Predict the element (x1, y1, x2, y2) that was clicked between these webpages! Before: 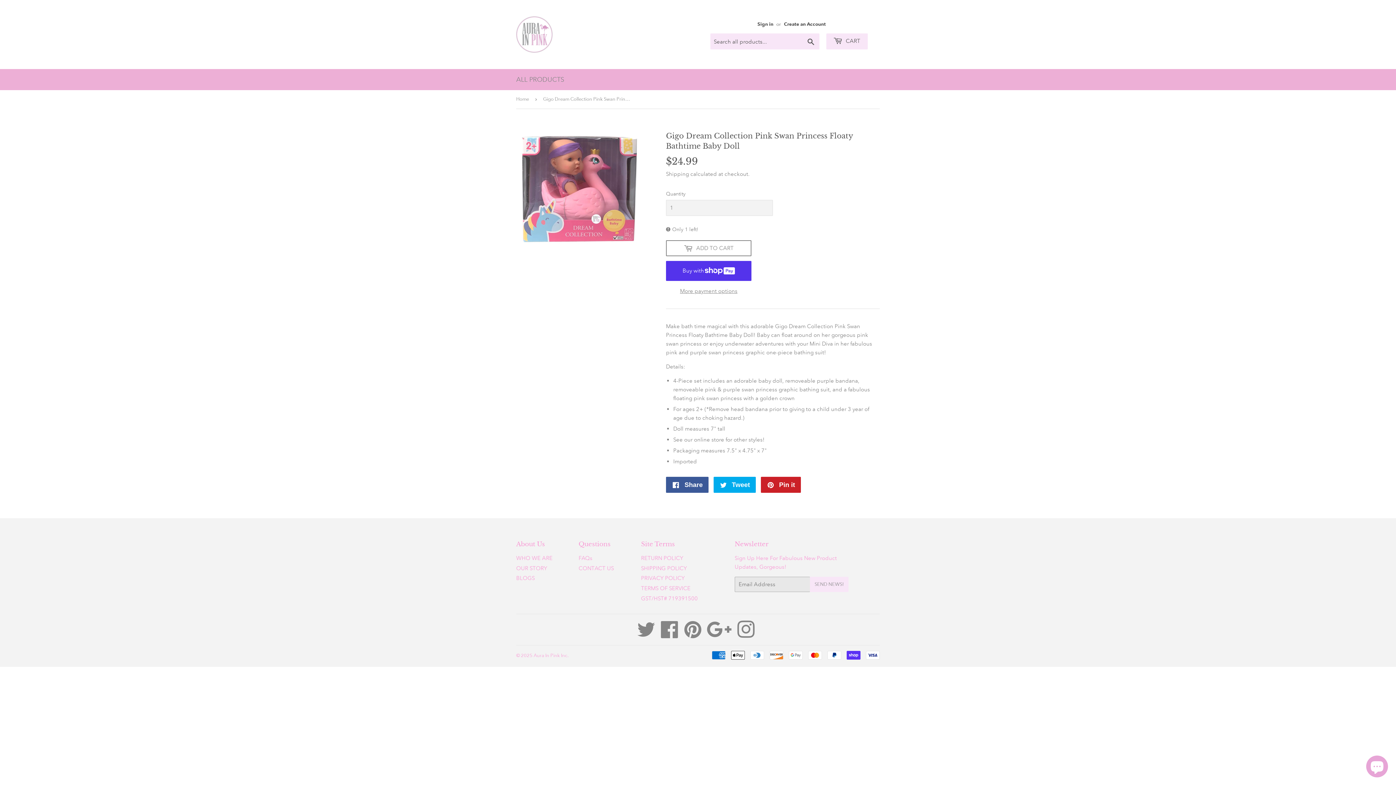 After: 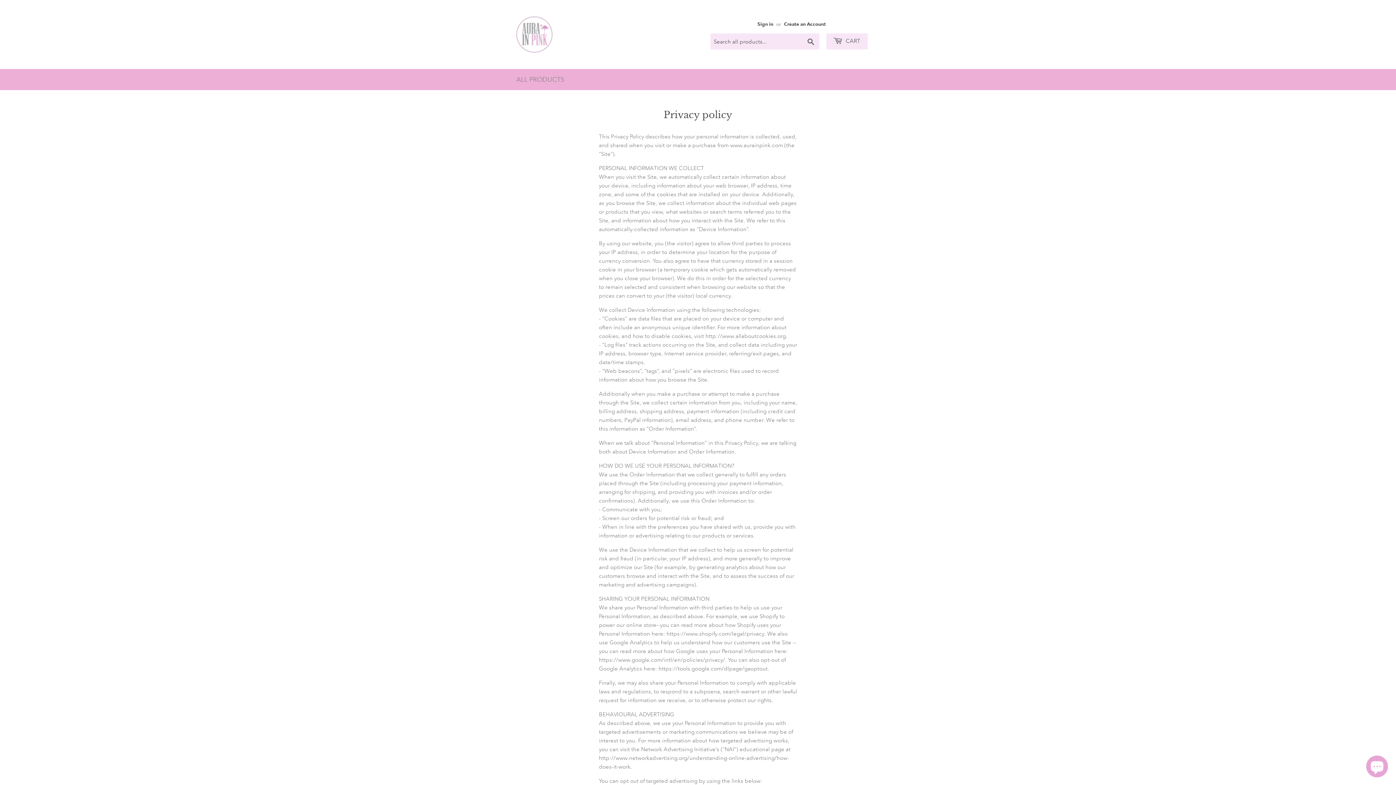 Action: bbox: (641, 575, 684, 581) label: PRIVACY POLICY